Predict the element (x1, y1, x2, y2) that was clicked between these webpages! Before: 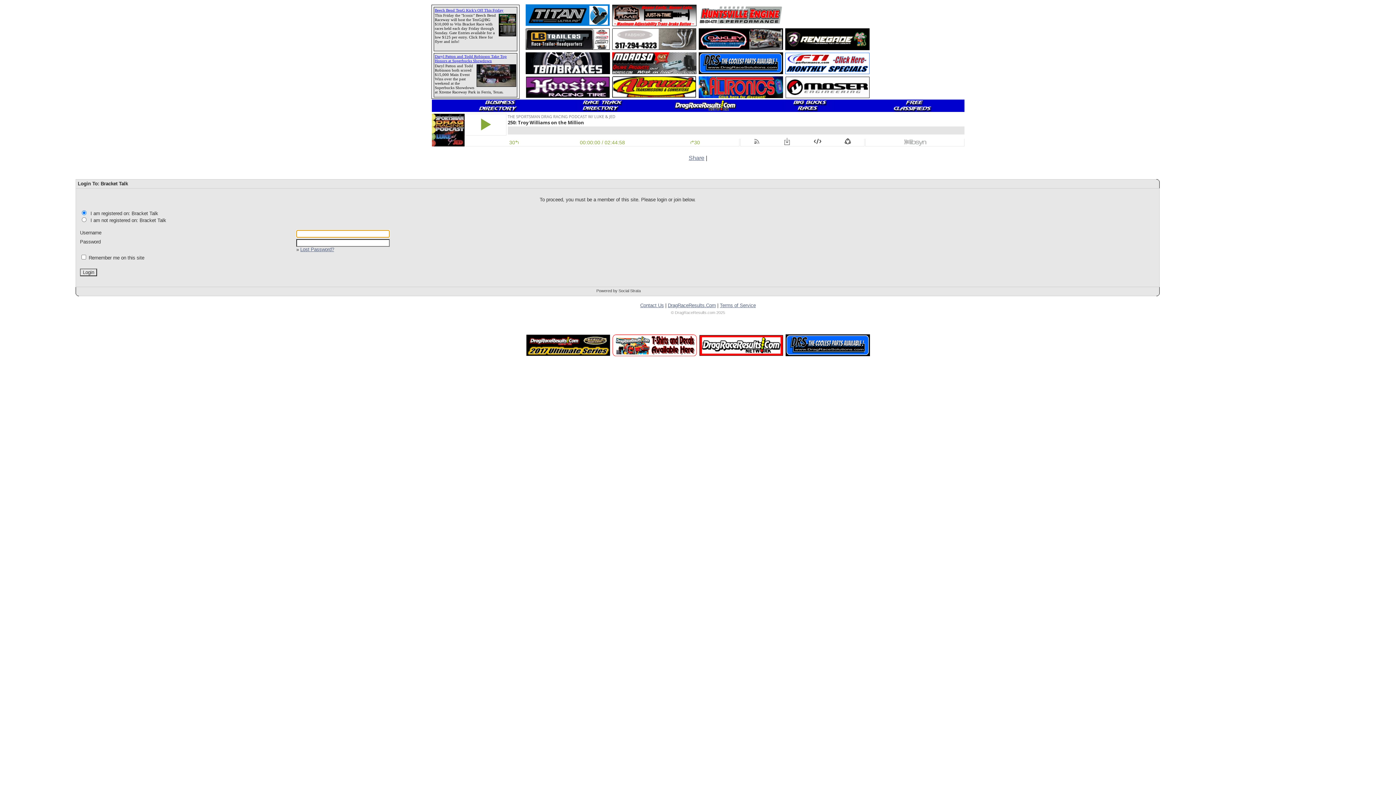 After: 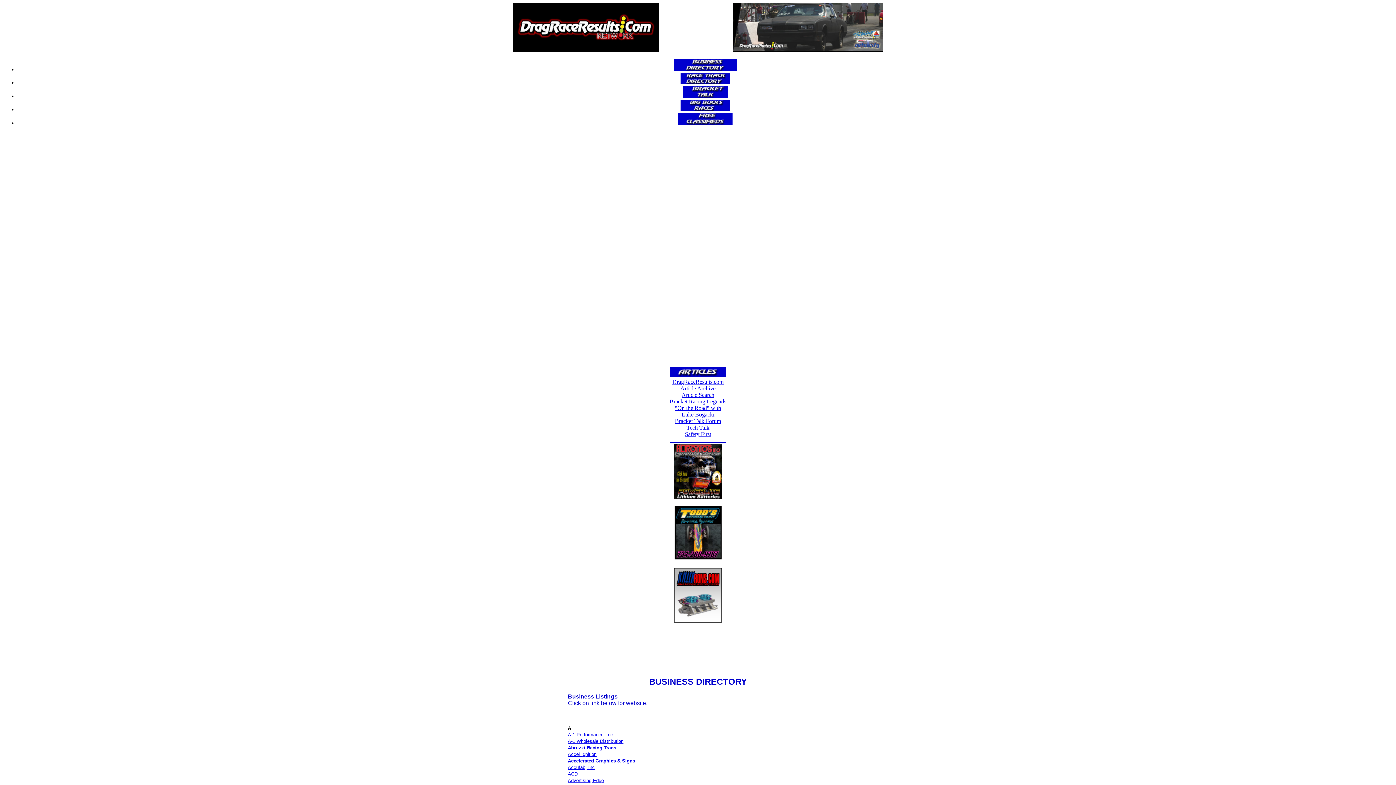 Action: bbox: (446, 99, 550, 112)